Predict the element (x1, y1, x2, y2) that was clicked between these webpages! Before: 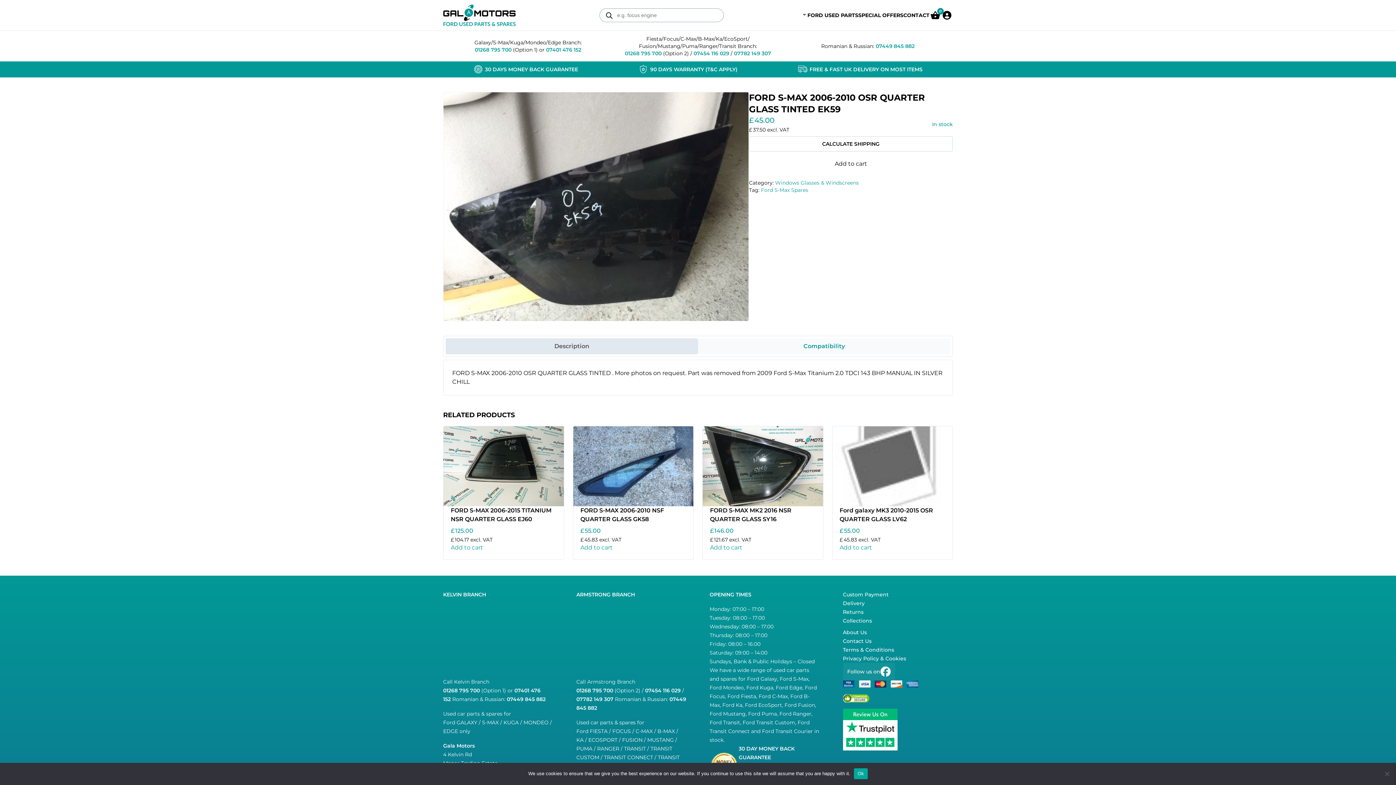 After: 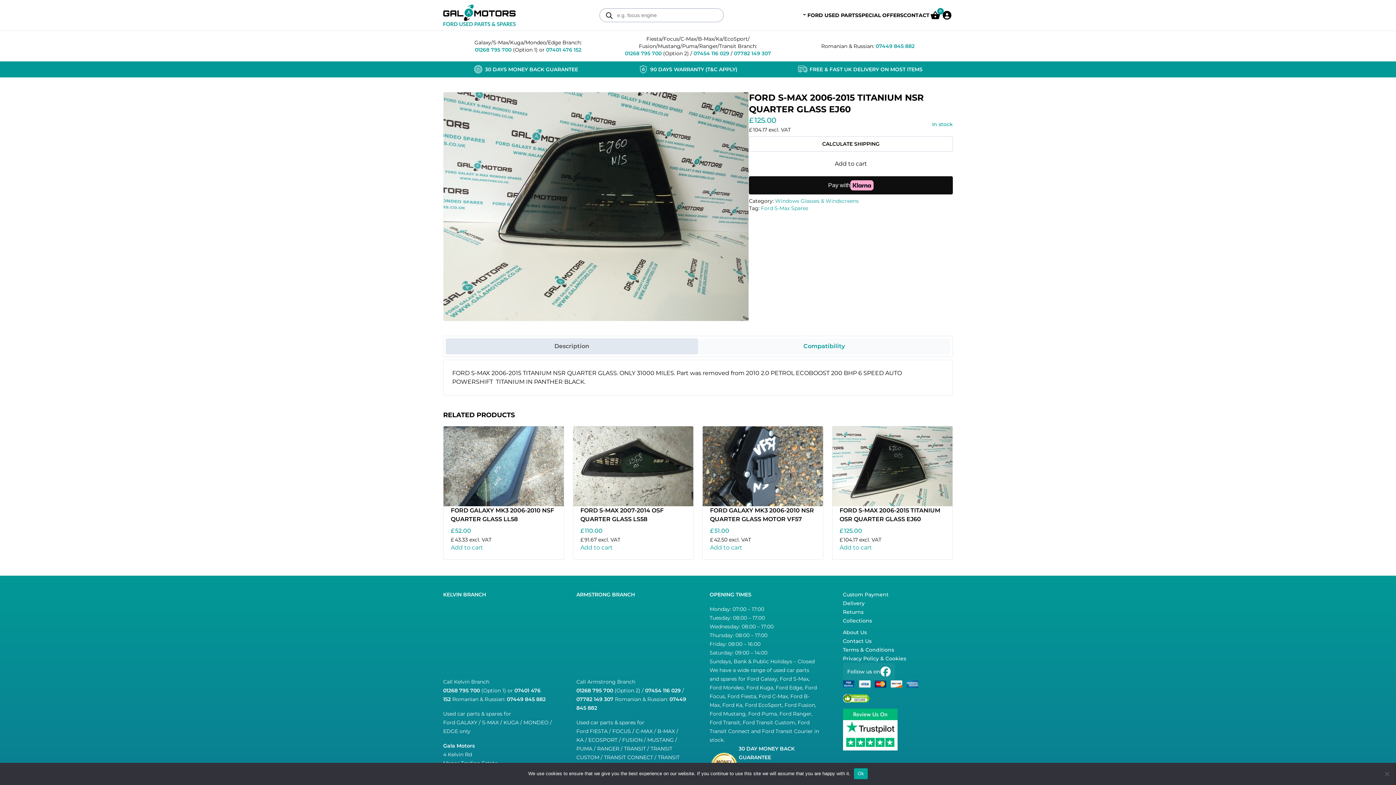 Action: label: FORD S-MAX 2006-2015 TITANIUM NSR QUARTER GLASS EJ60
£125.00
£104.17 excl. VAT bbox: (443, 506, 563, 543)